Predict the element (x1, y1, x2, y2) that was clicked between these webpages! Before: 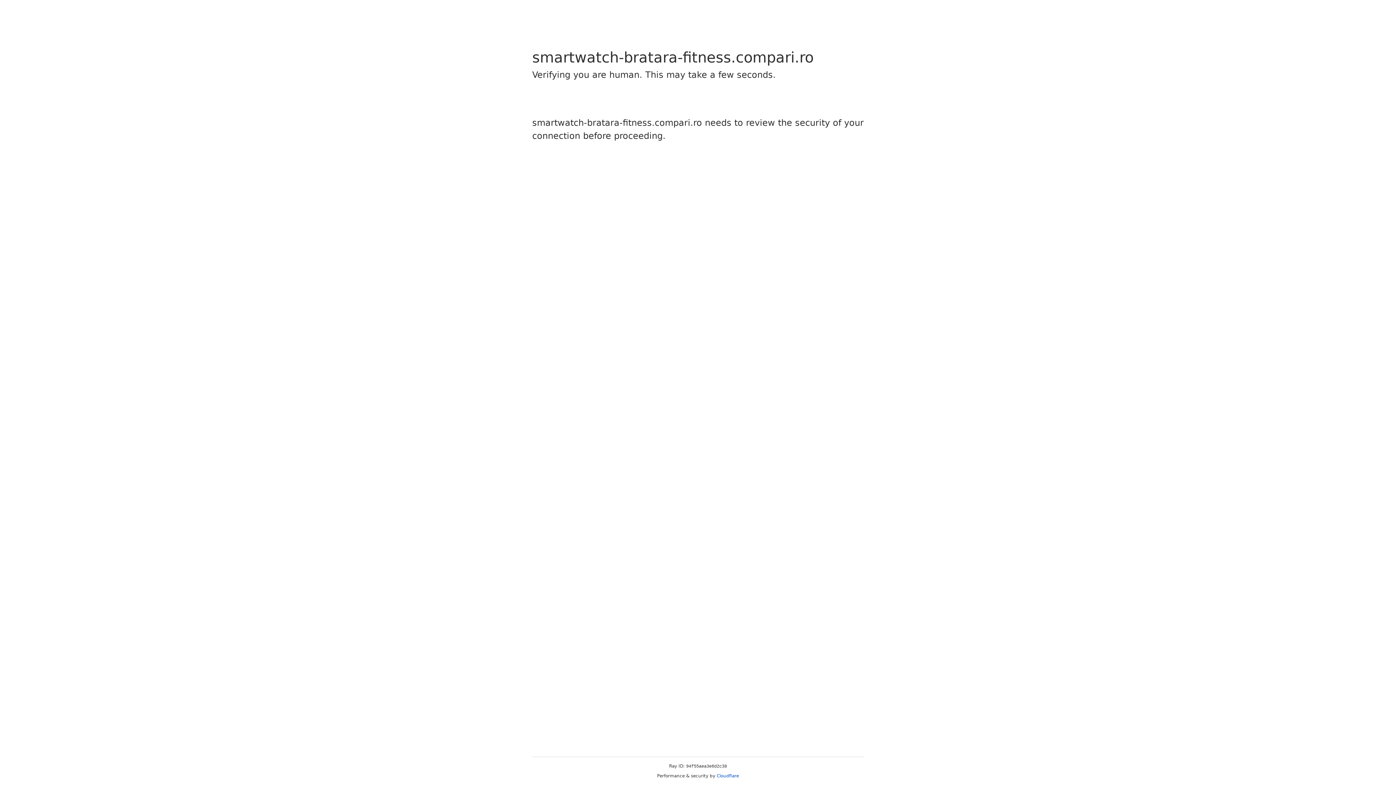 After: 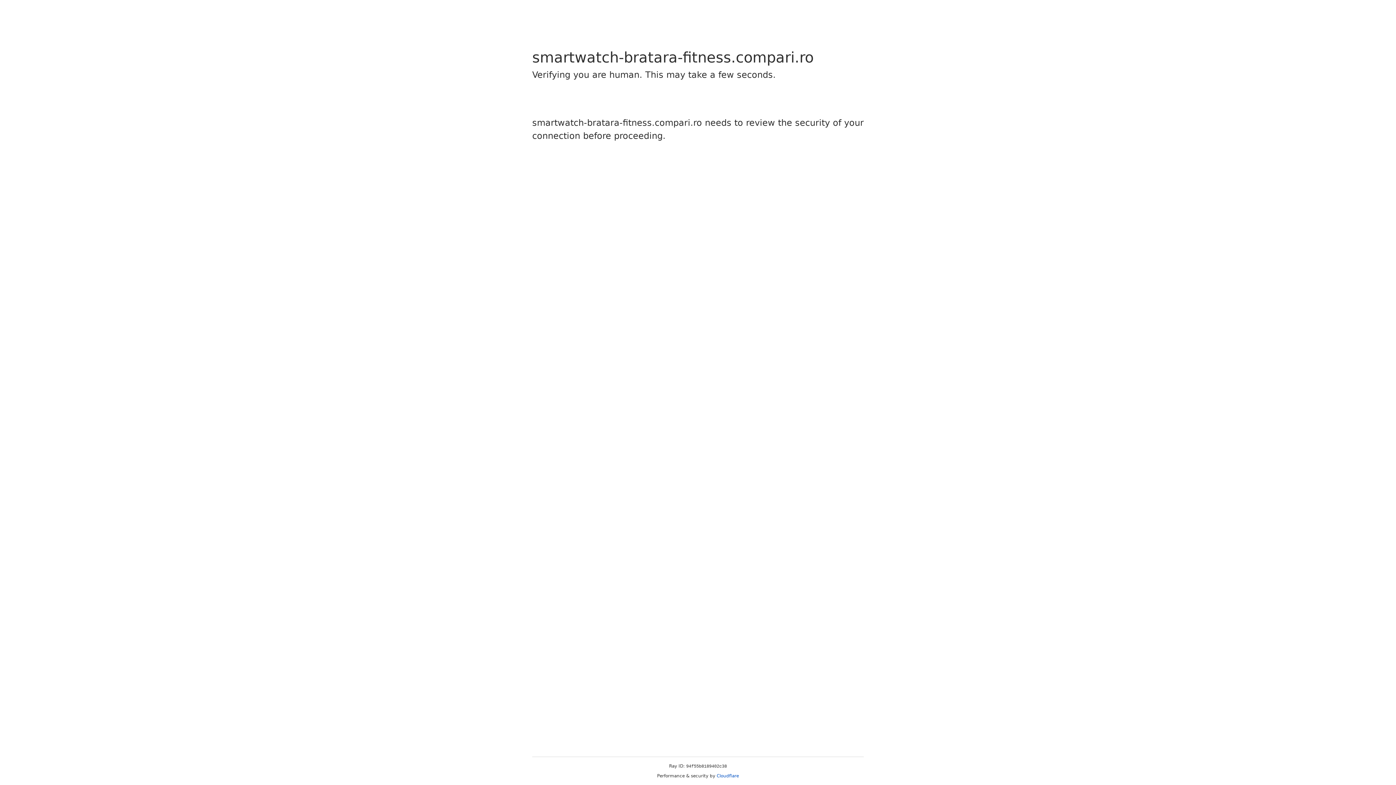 Action: bbox: (716, 773, 739, 778) label: Cloudflare